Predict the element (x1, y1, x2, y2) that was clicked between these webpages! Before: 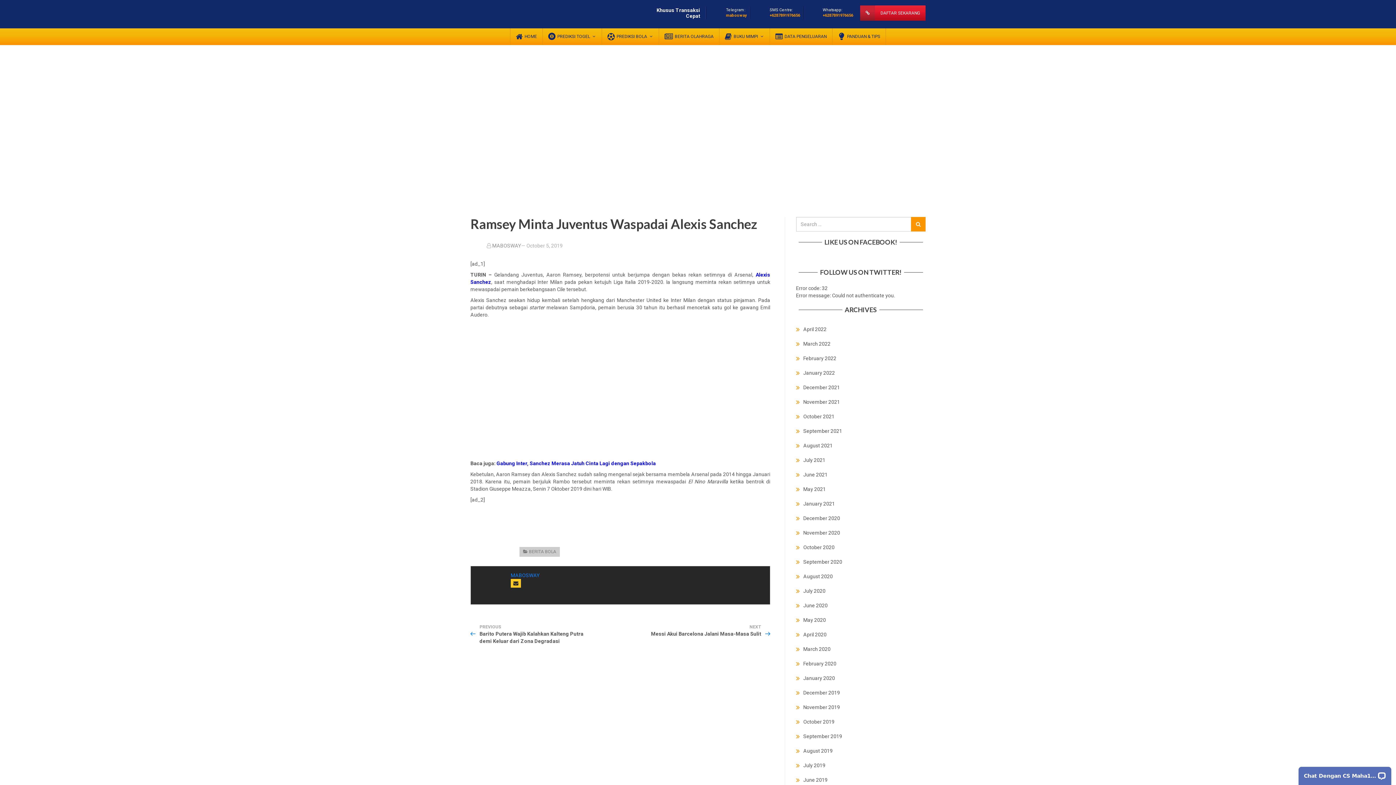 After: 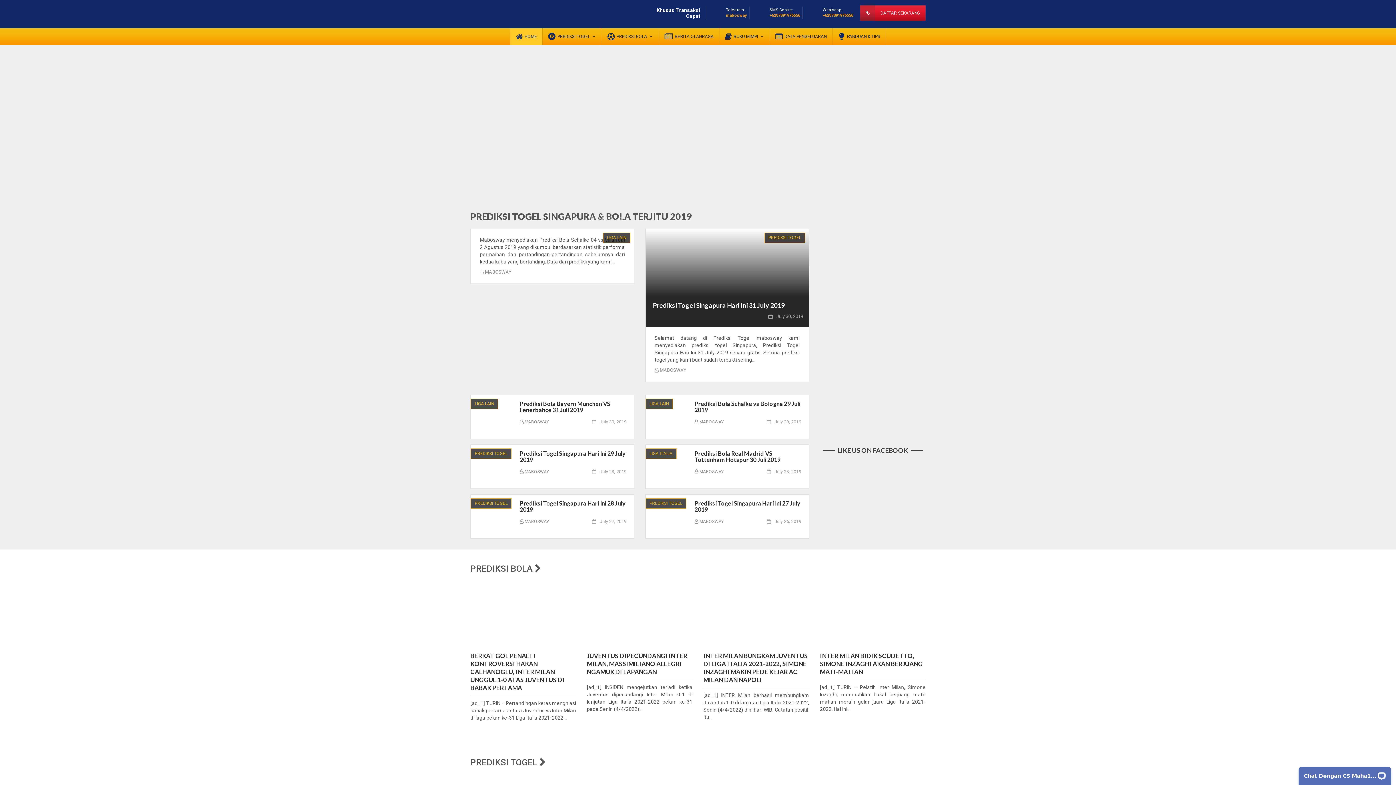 Action: bbox: (492, 242, 521, 248) label: MABOSWAY